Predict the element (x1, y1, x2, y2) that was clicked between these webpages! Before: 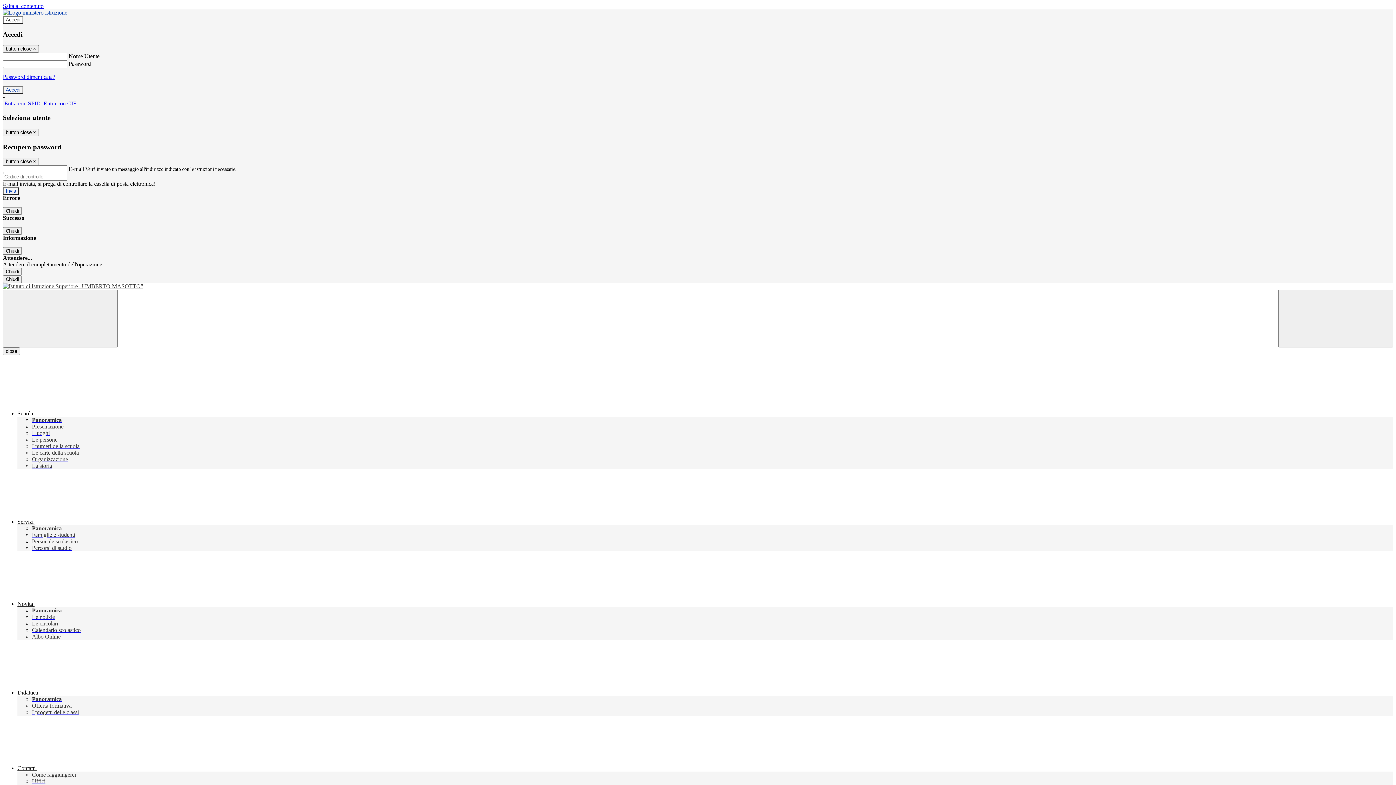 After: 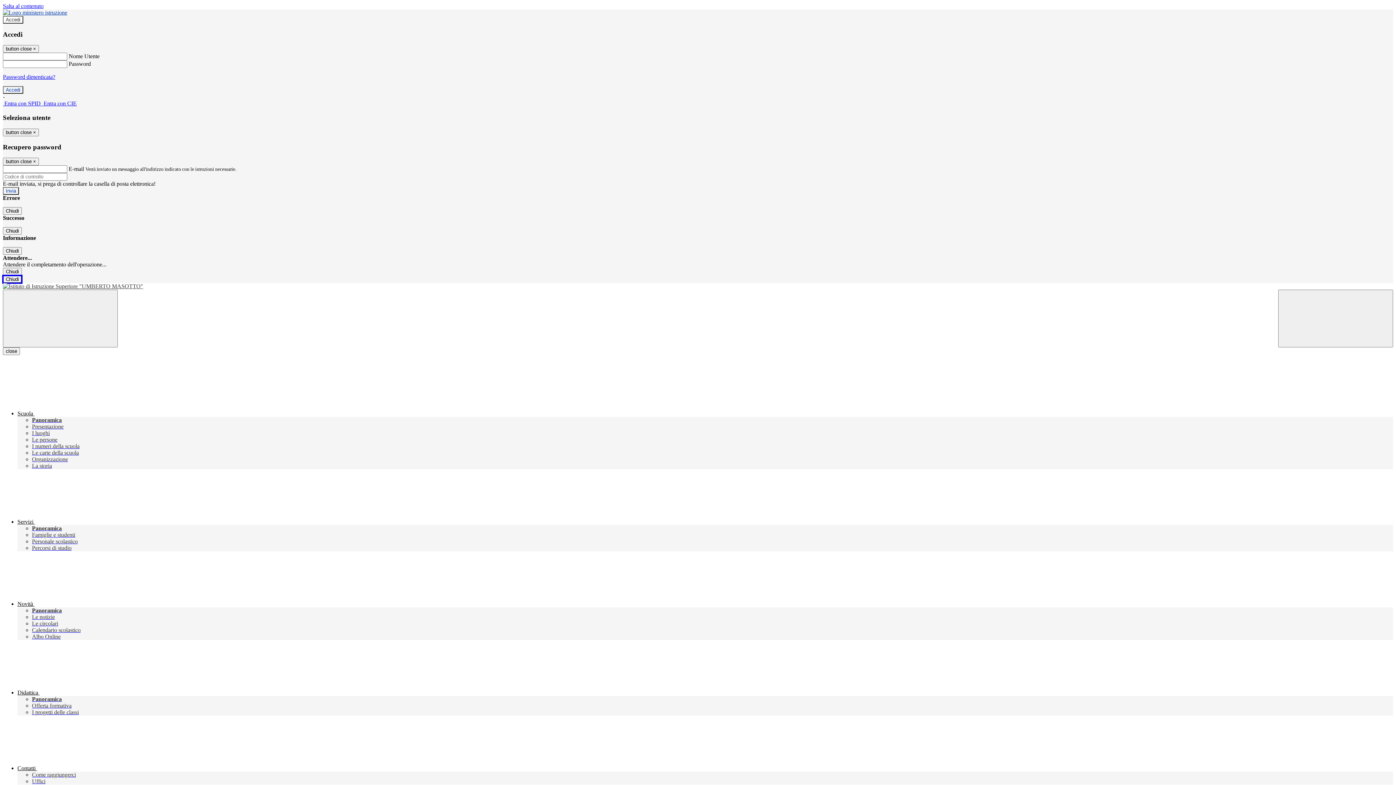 Action: bbox: (2, 275, 21, 283) label: Chiudi